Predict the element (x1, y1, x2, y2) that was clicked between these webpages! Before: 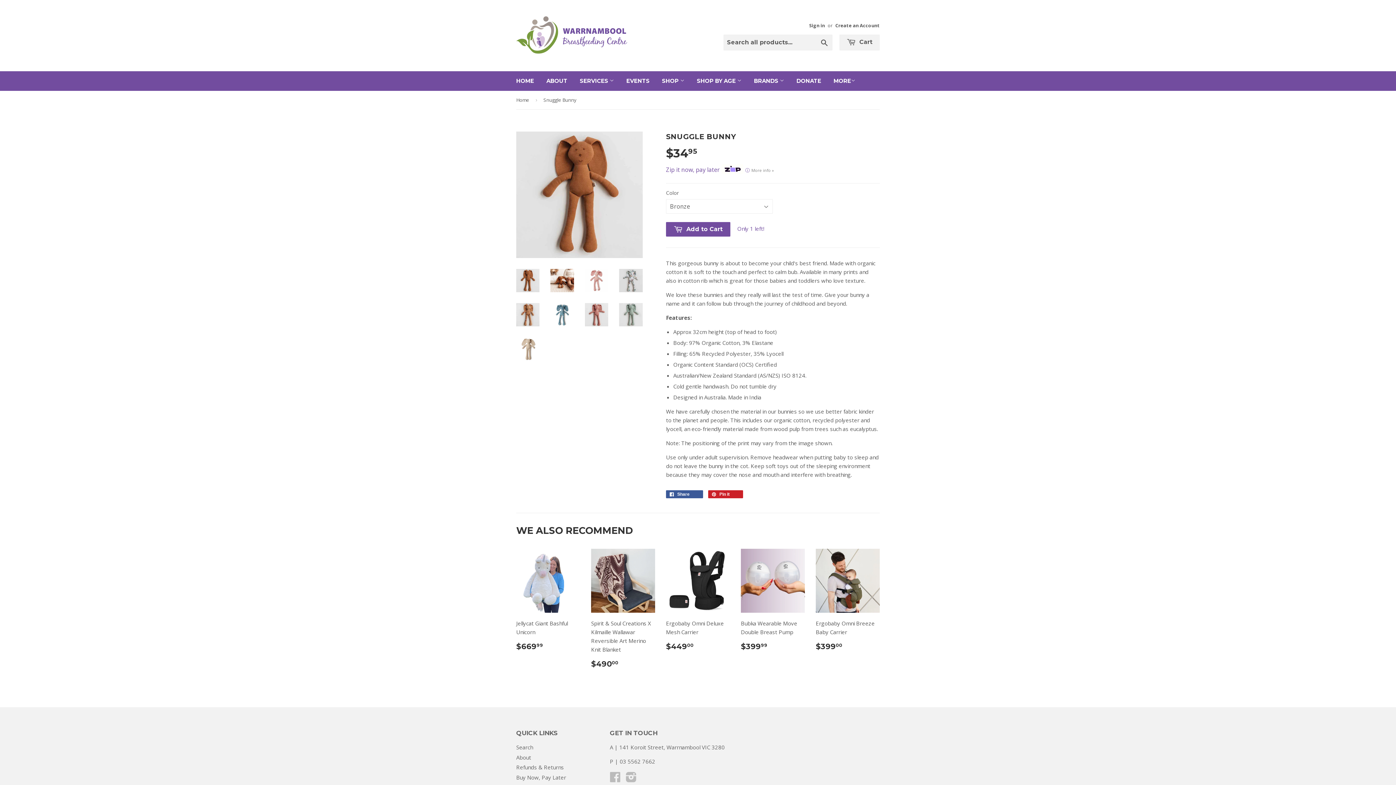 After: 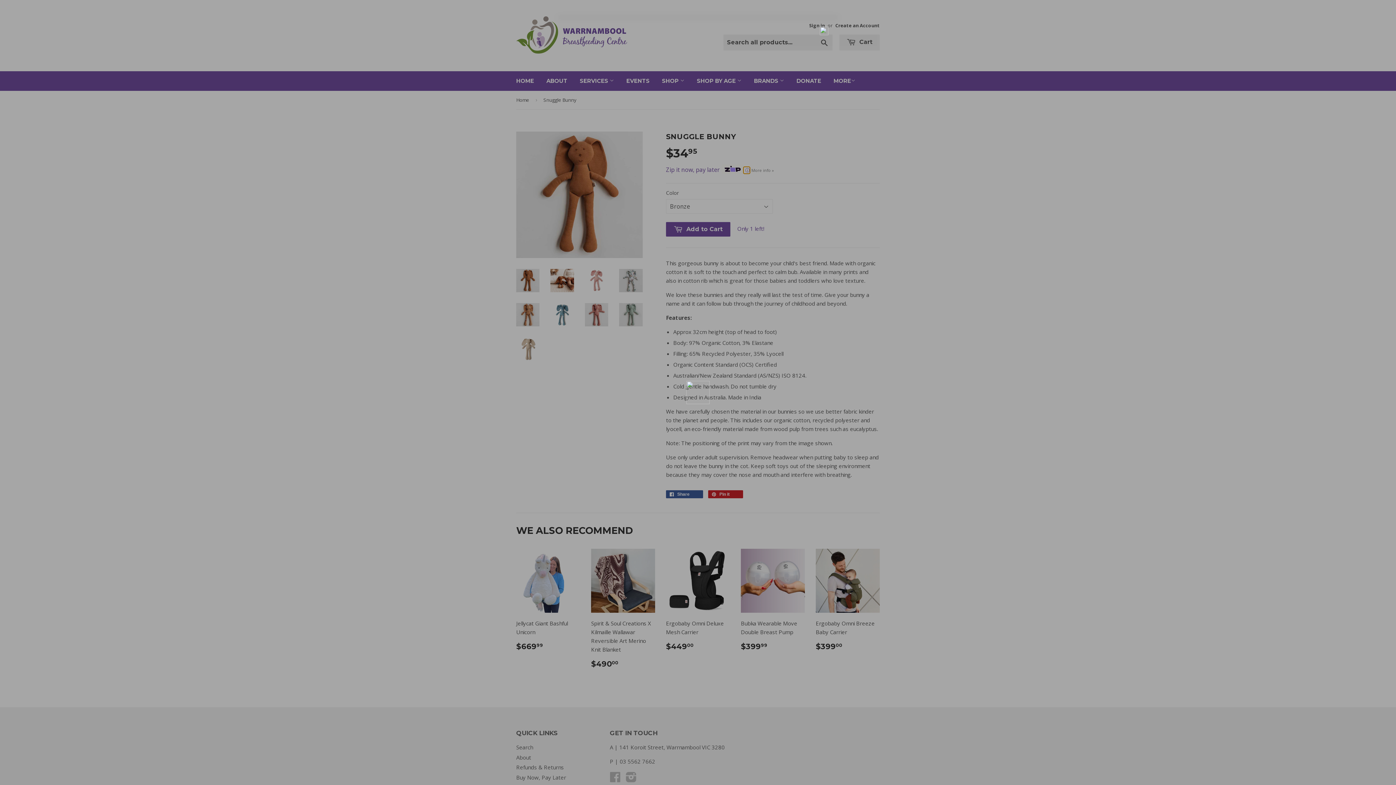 Action: label: ⓘ bbox: (743, 166, 750, 173)